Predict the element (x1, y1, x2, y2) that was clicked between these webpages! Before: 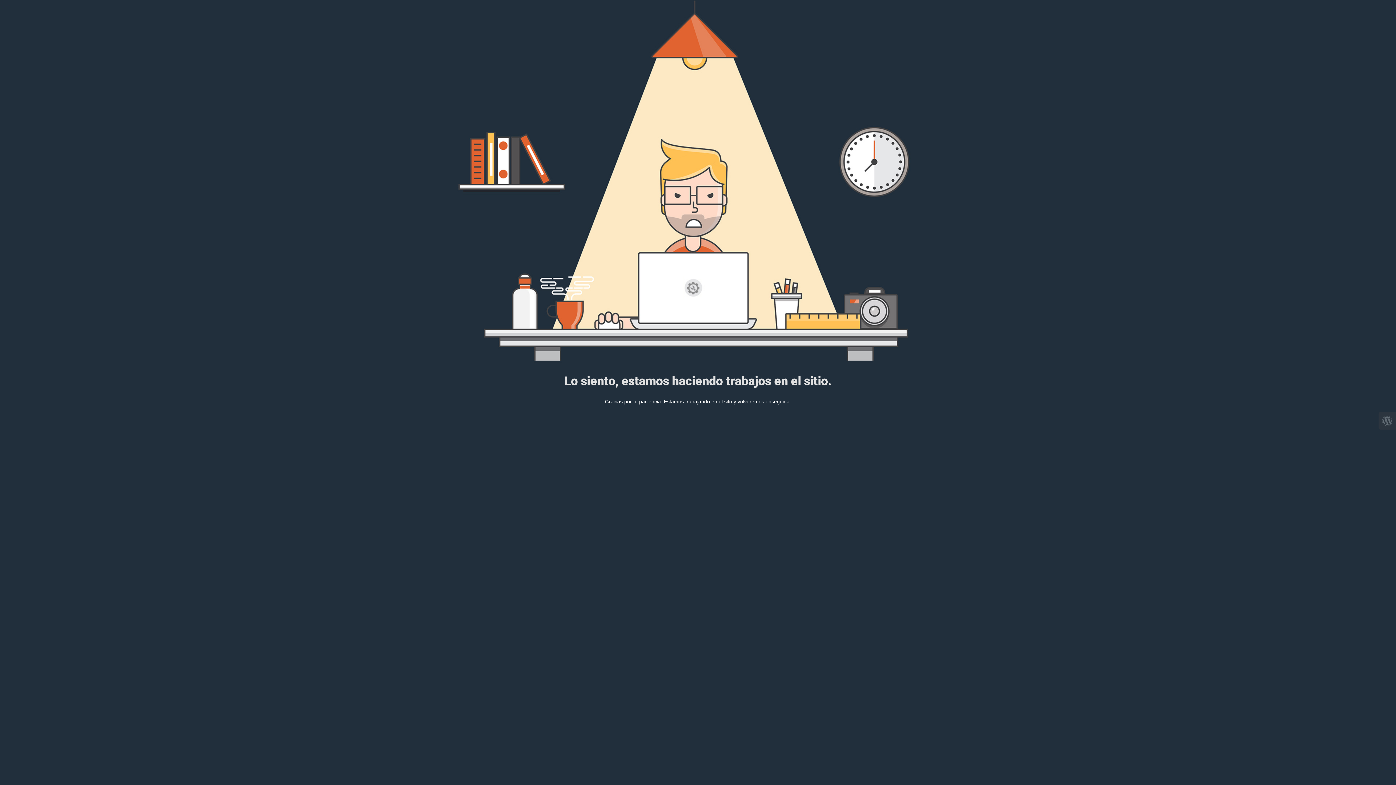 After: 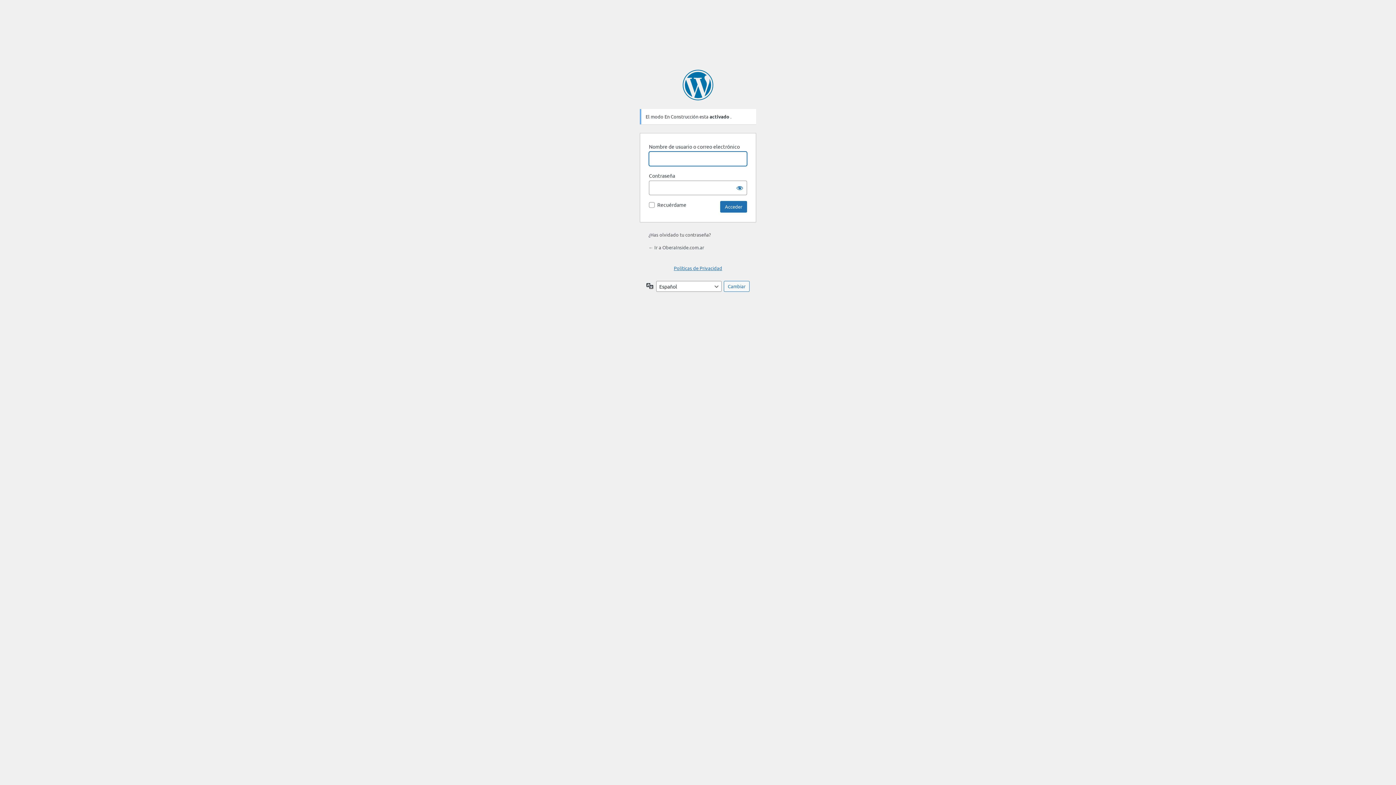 Action: bbox: (1378, 412, 1396, 429)